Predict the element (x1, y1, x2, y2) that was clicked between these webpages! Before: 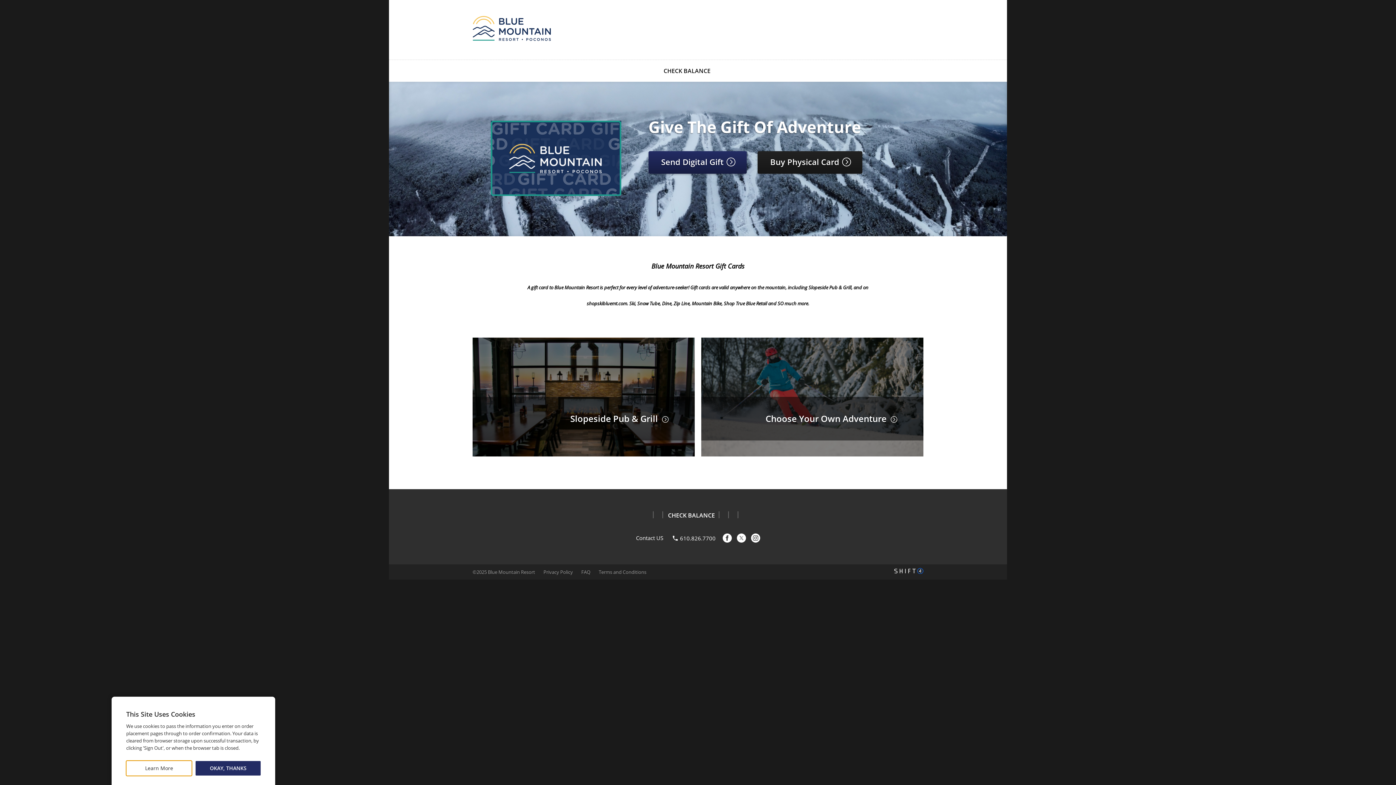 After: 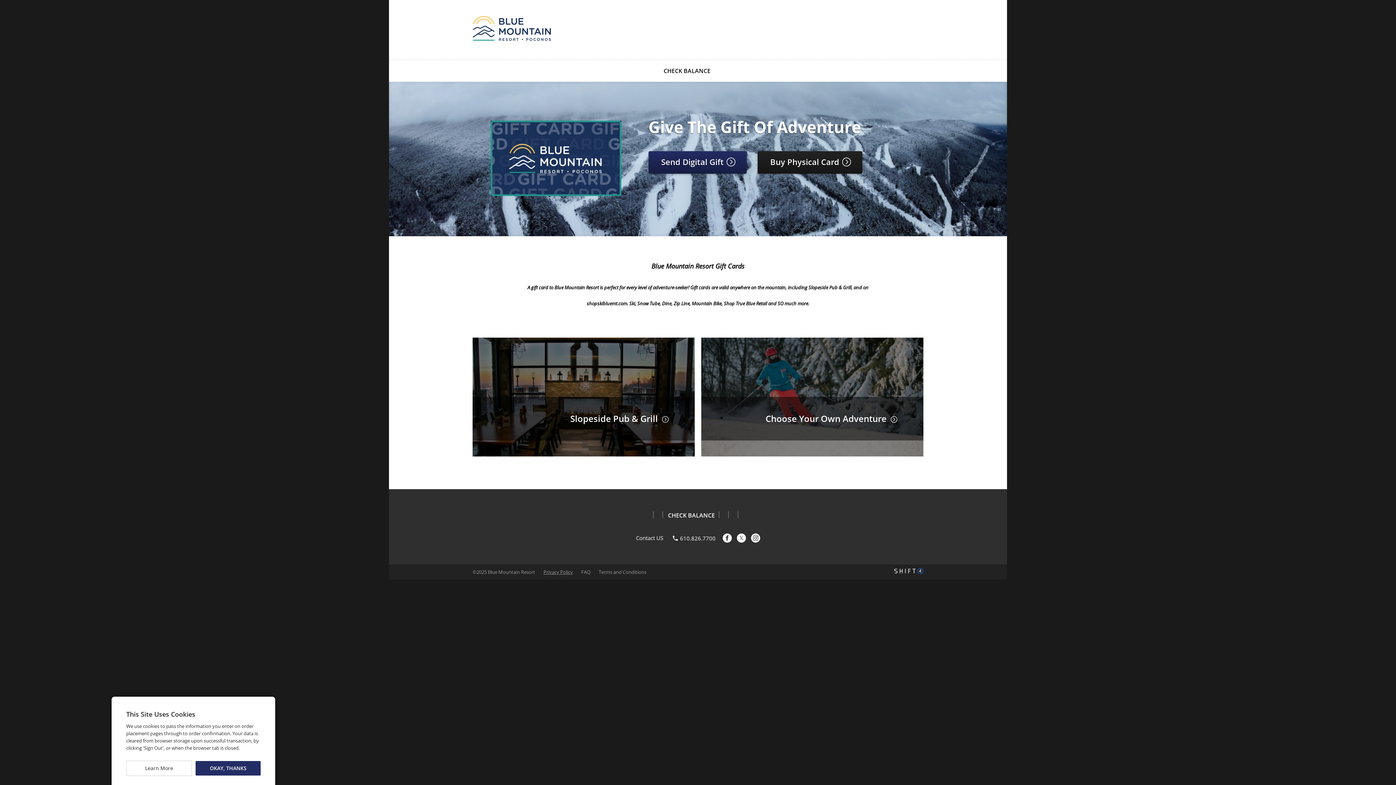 Action: bbox: (543, 568, 573, 575) label: Privacy Policy